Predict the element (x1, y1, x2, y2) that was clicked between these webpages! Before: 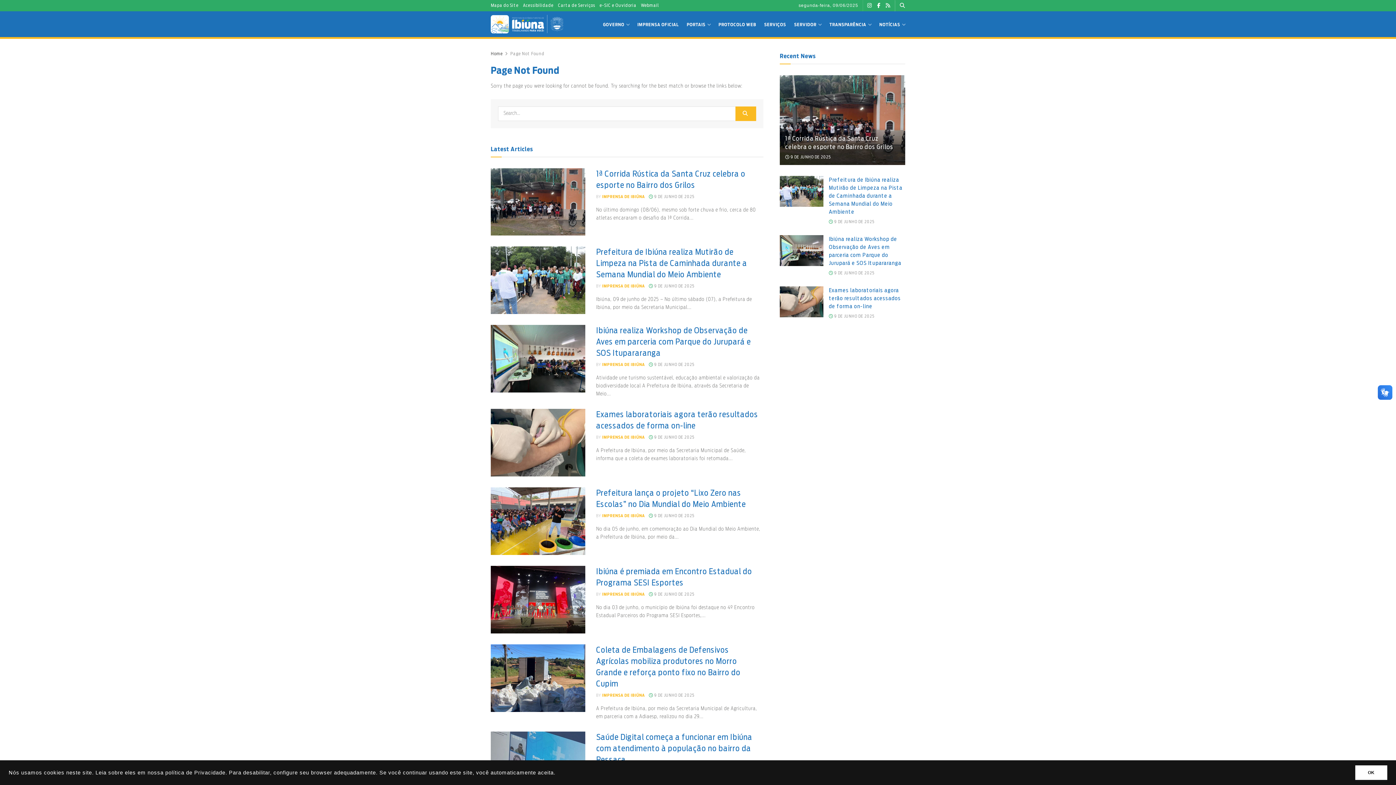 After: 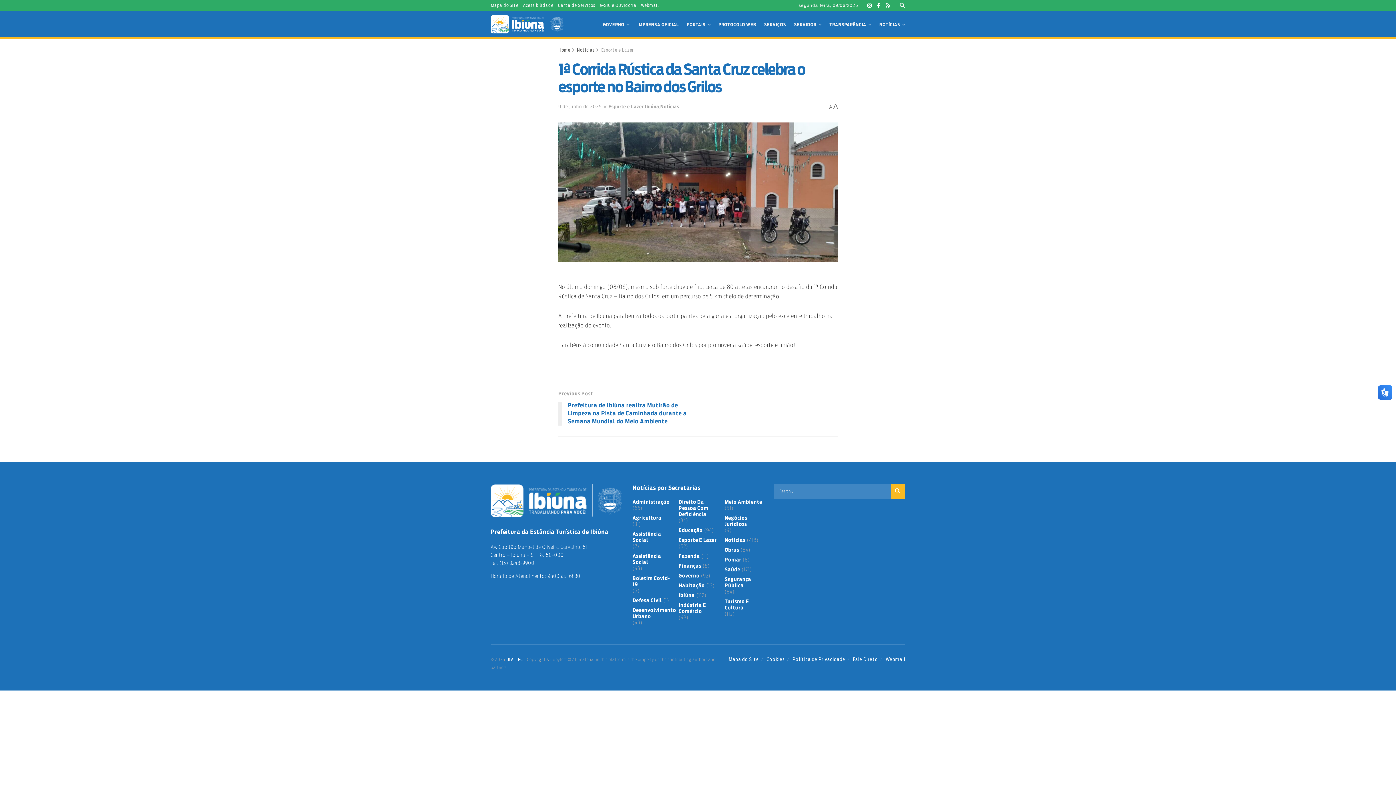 Action: label: Read article: 1ª Corrida Rústica da Santa Cruz celebra o esporte no Bairro dos Grilos bbox: (490, 168, 585, 235)